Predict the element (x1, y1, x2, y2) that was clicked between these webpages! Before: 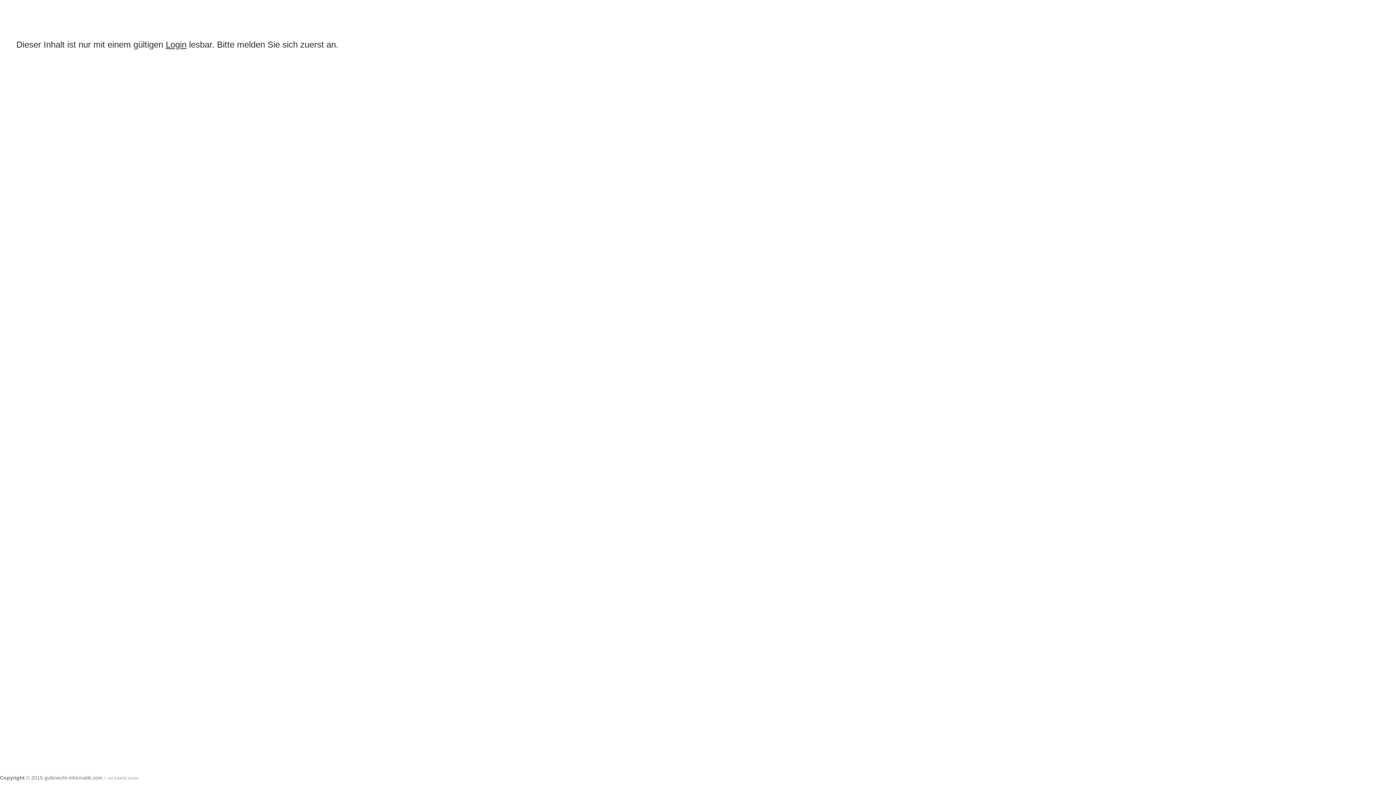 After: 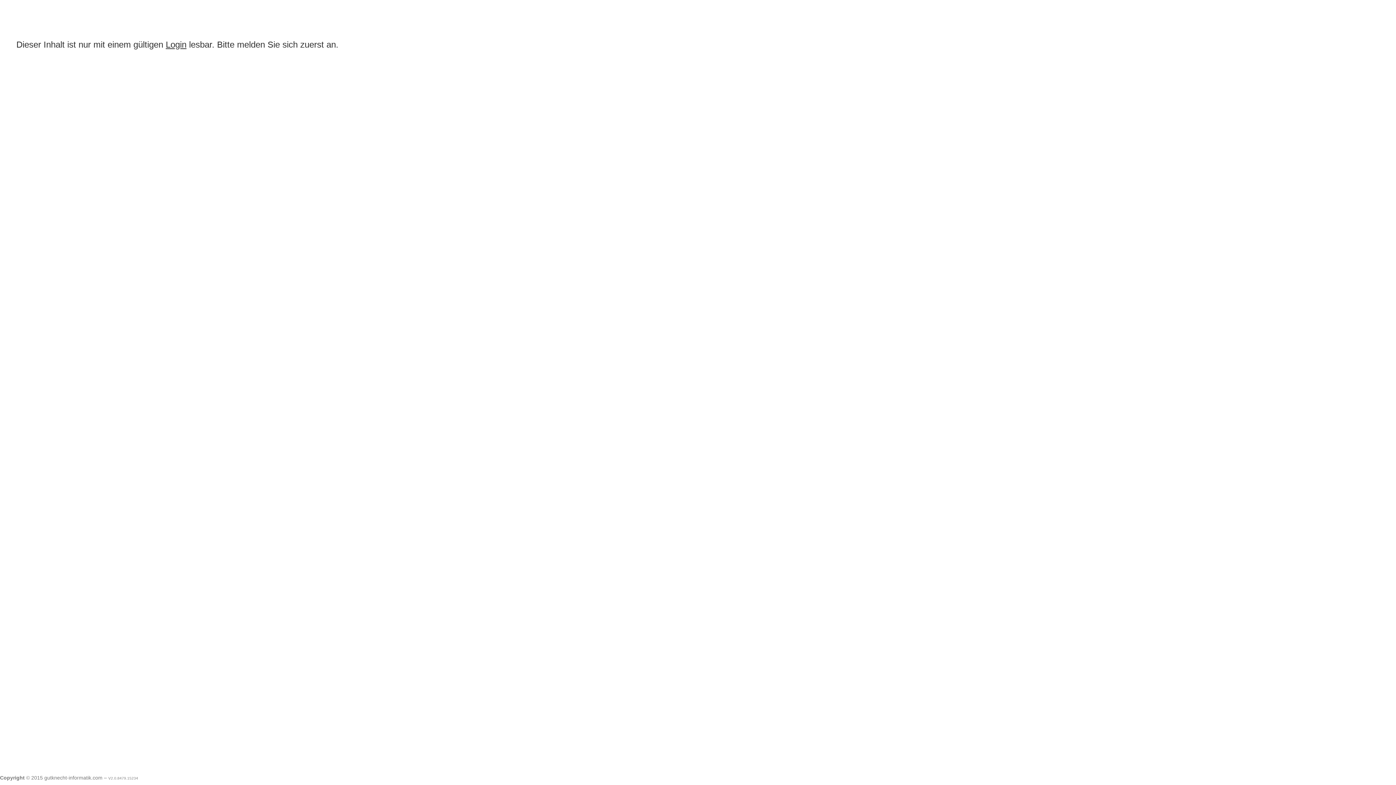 Action: bbox: (1345, 776, 1396, 781) label: Powered by ePaper.guru